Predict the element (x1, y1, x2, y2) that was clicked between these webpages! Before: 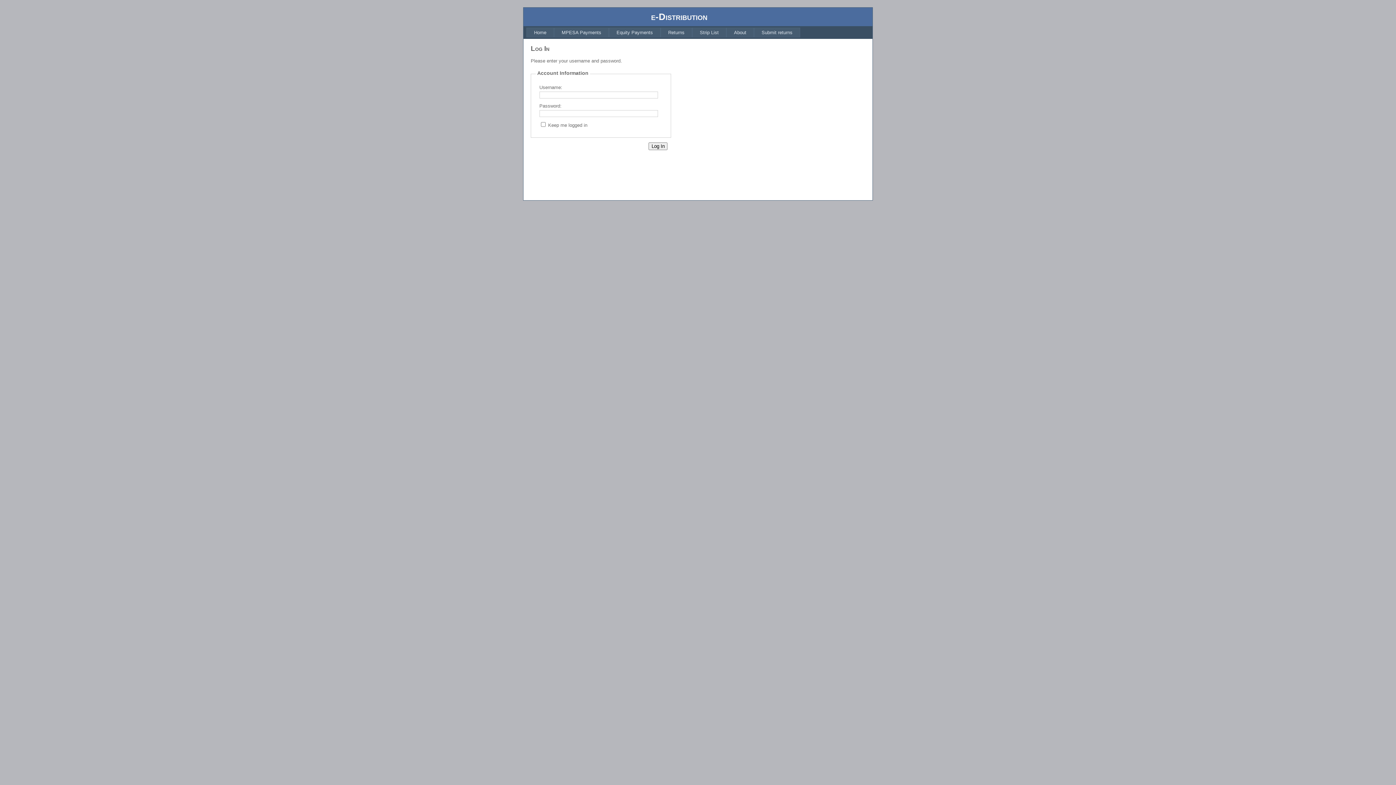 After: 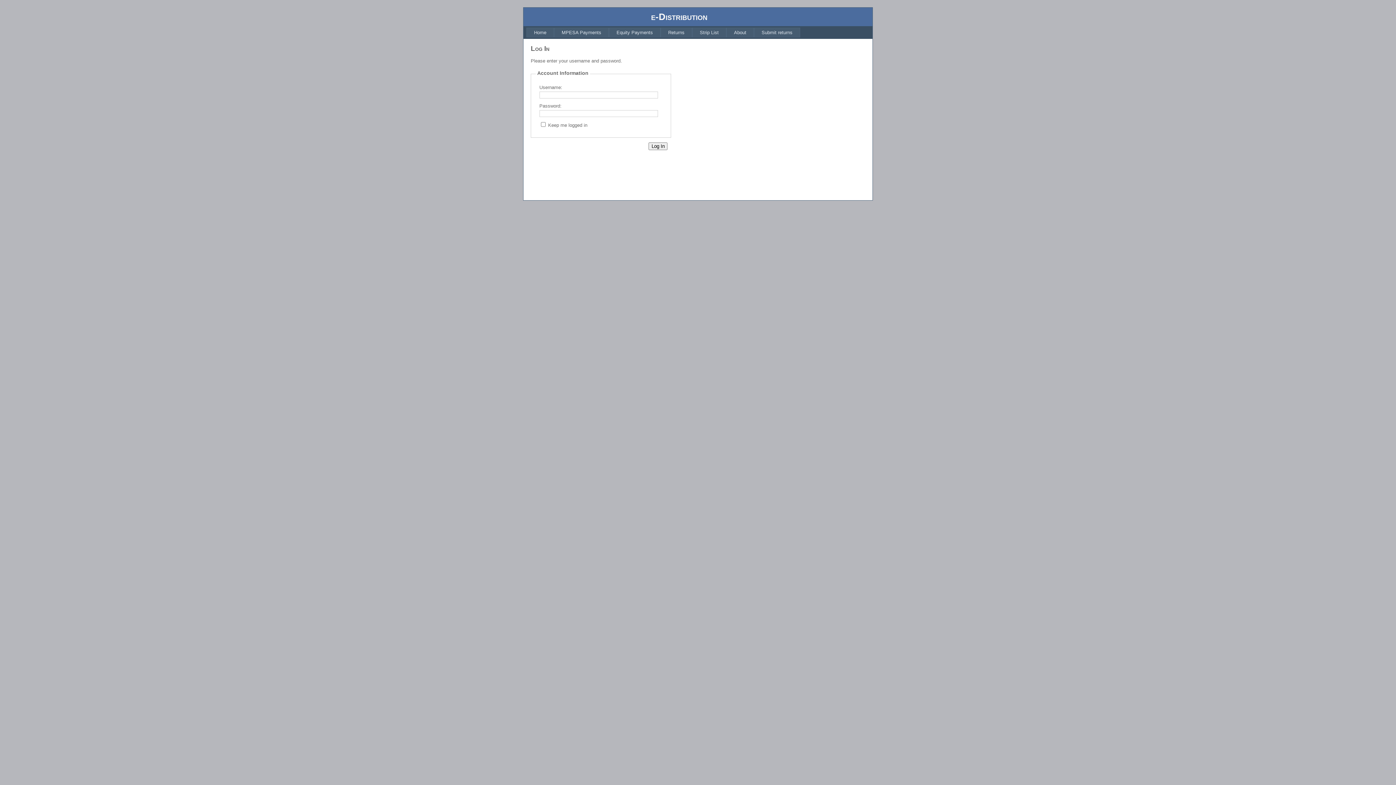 Action: bbox: (726, 27, 754, 37) label: About